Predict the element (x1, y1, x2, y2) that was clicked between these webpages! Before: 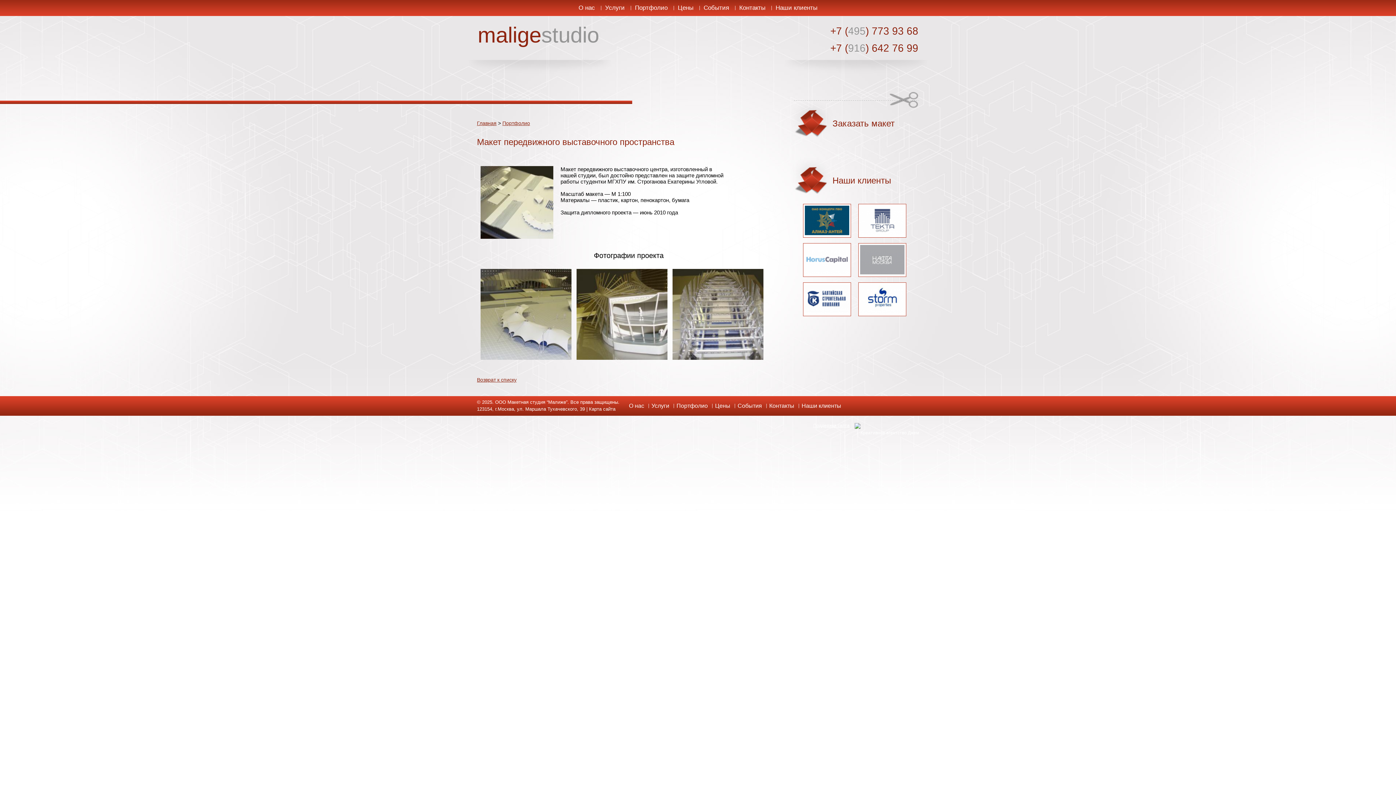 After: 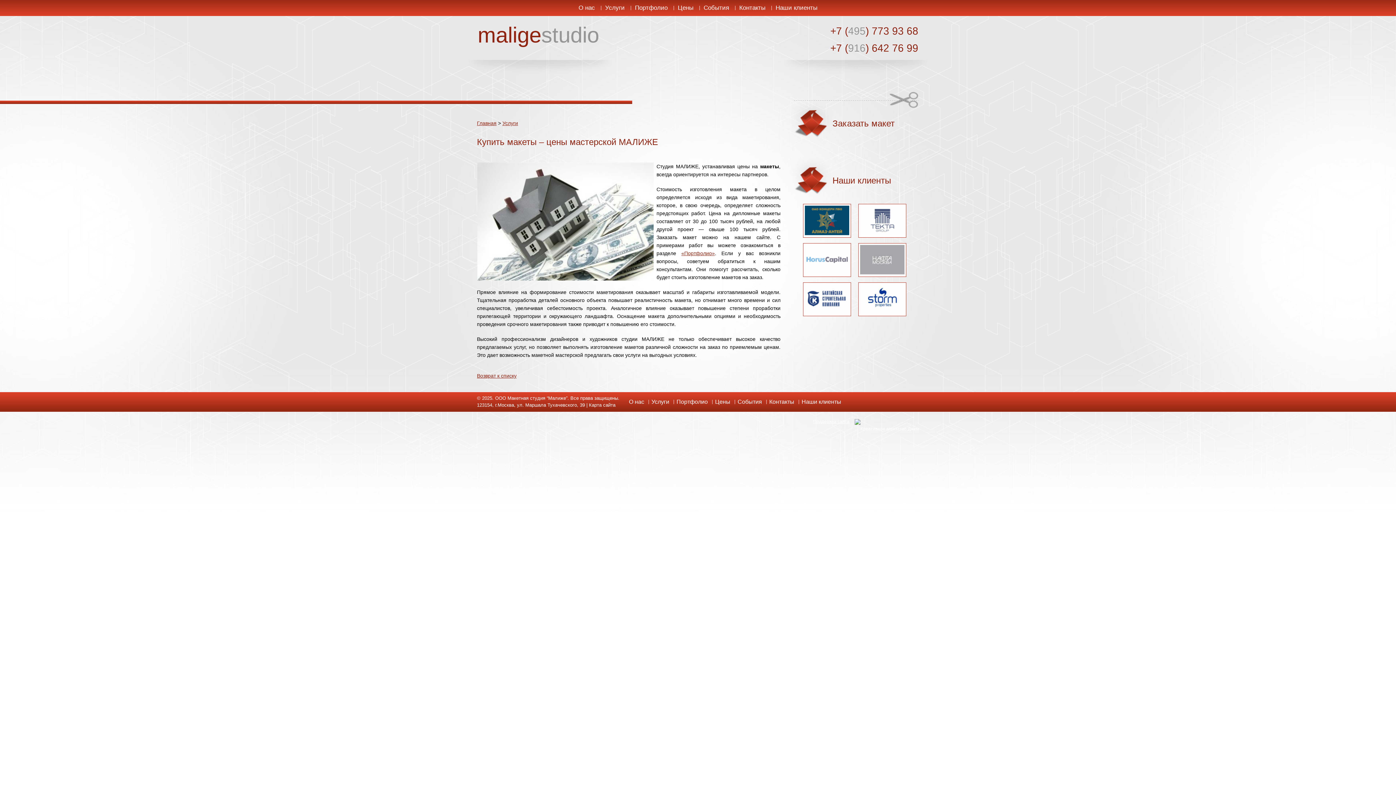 Action: bbox: (678, 4, 693, 11) label: Цены